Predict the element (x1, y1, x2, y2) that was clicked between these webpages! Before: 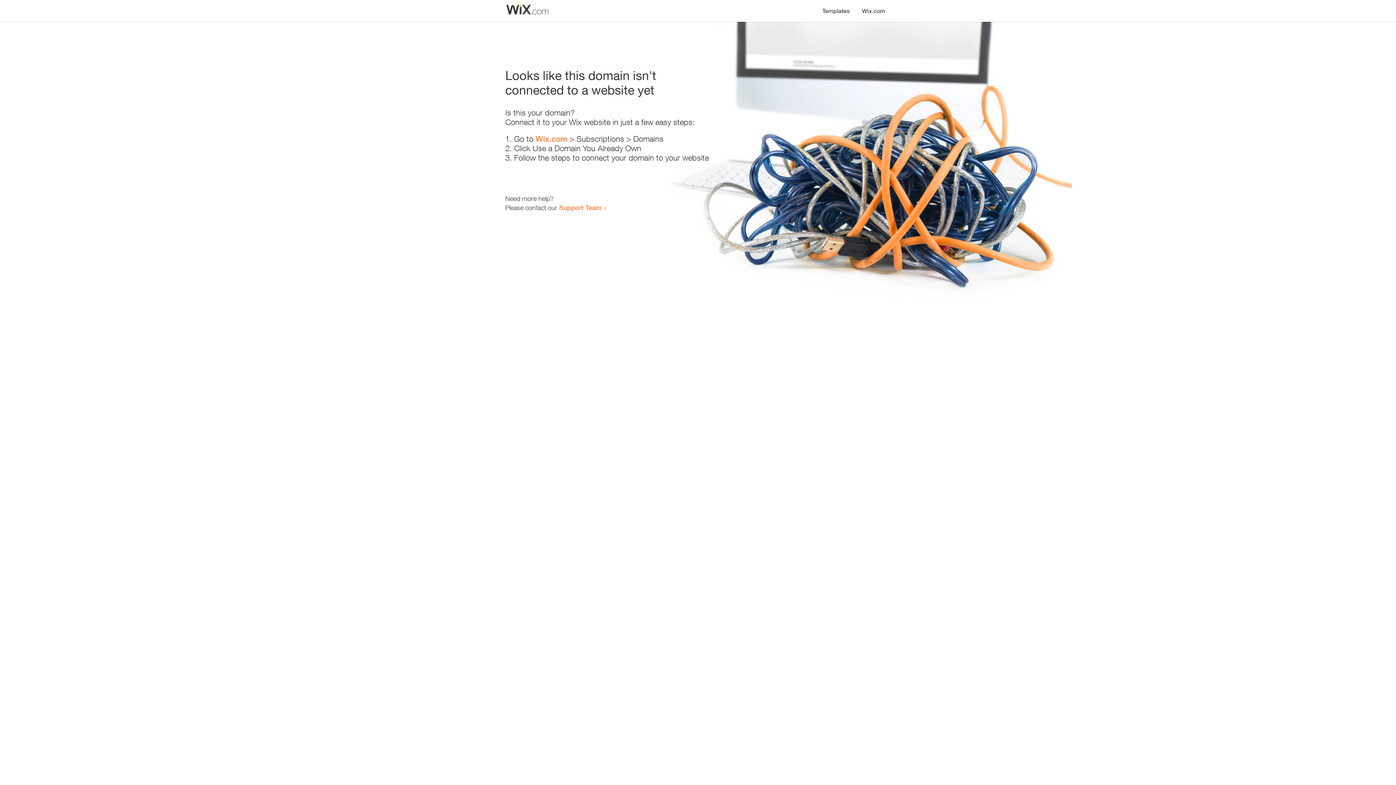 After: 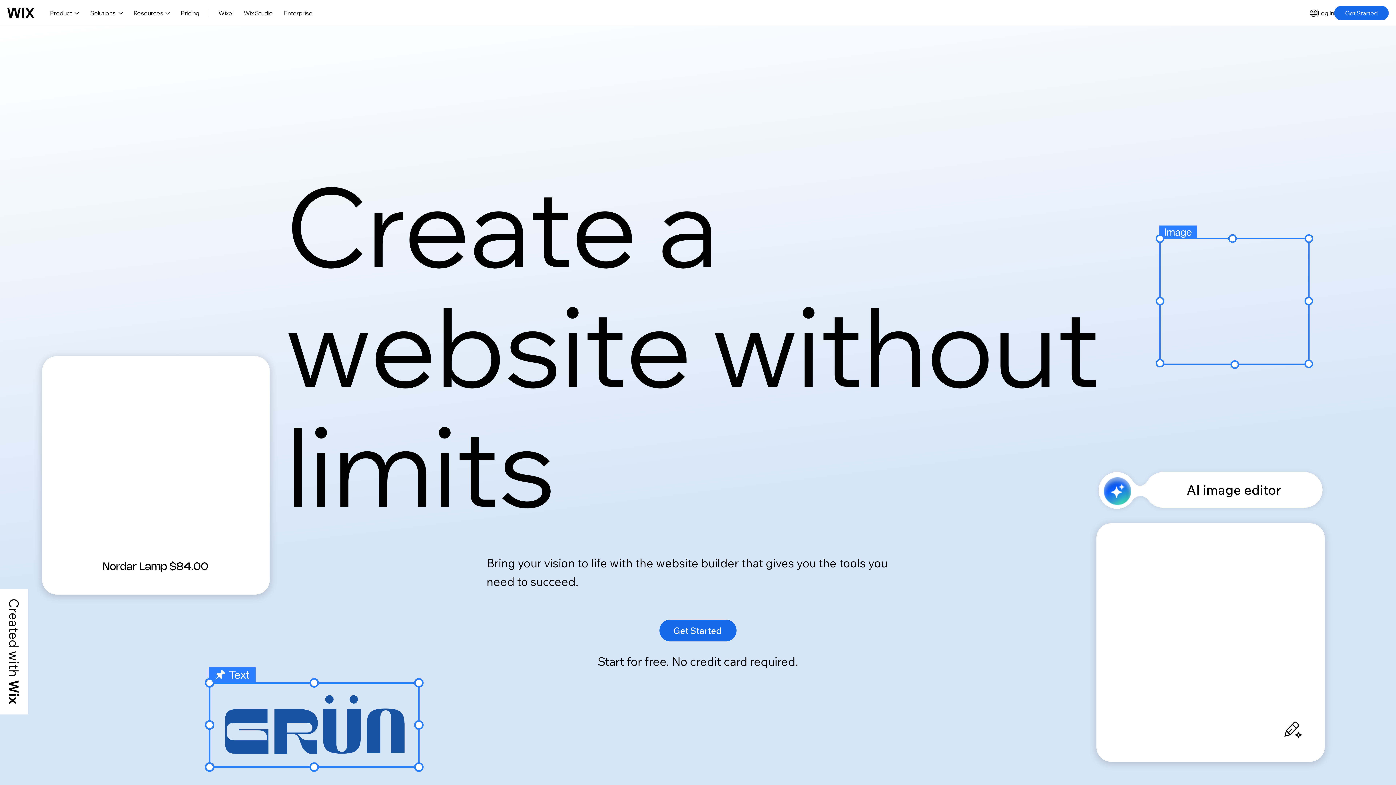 Action: bbox: (856, 0, 890, 14) label: Wix.com